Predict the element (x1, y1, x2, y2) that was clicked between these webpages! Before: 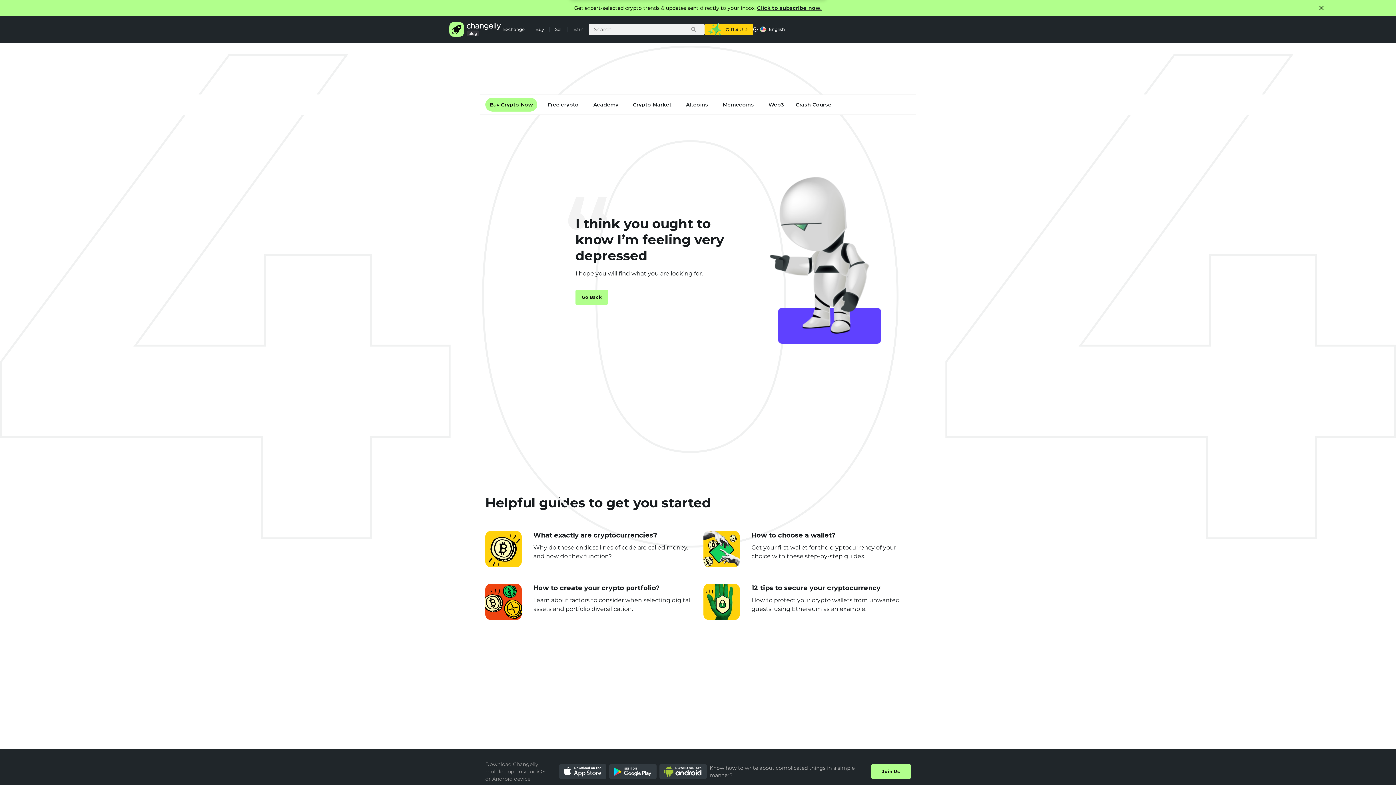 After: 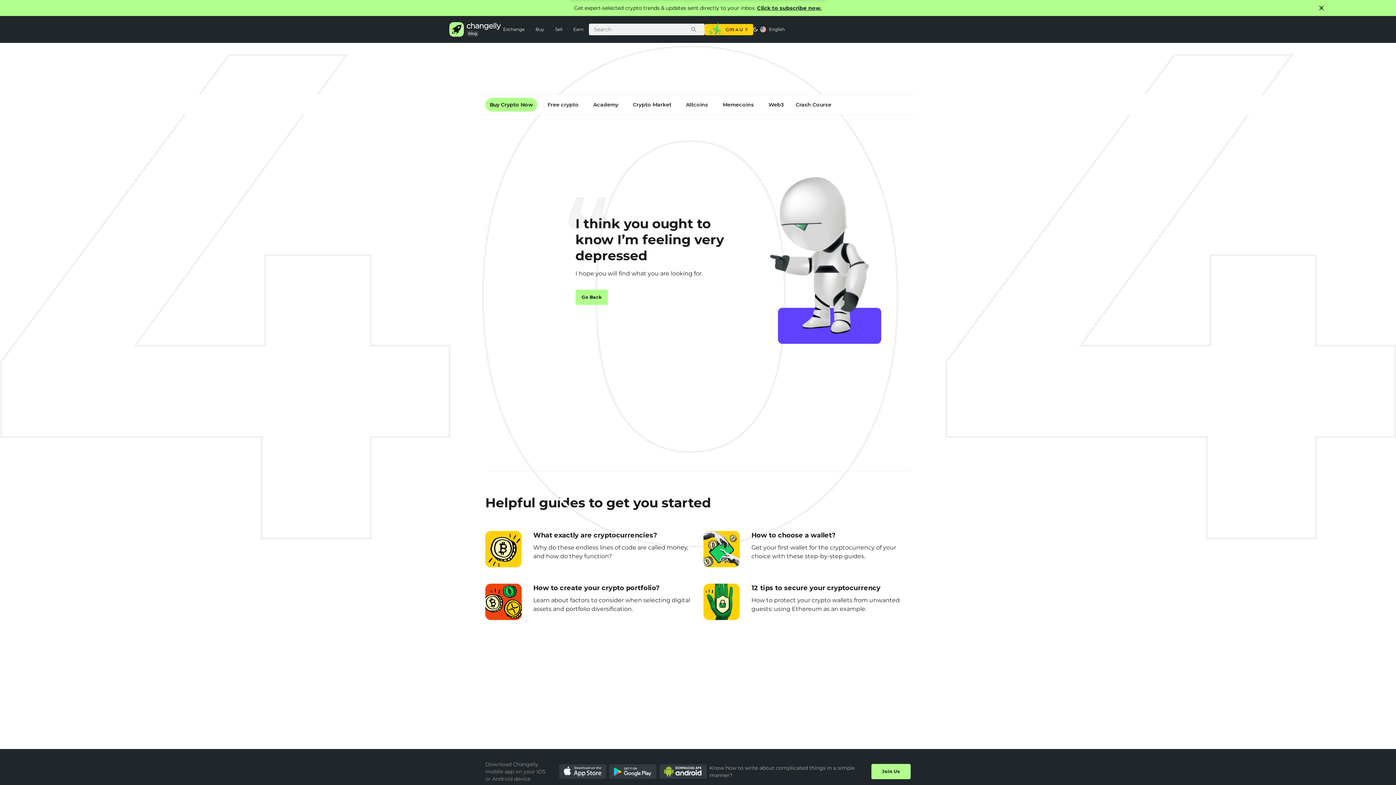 Action: bbox: (659, 764, 706, 779)